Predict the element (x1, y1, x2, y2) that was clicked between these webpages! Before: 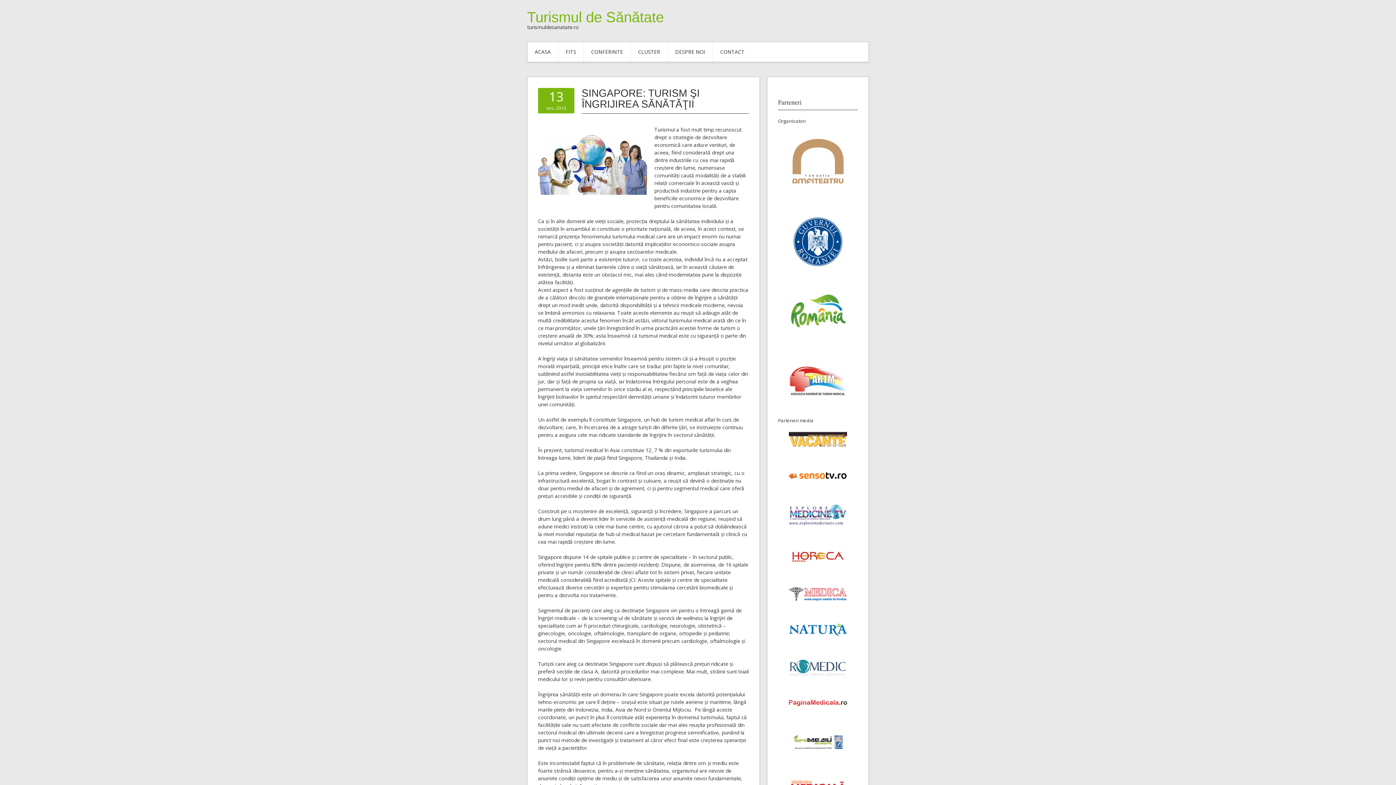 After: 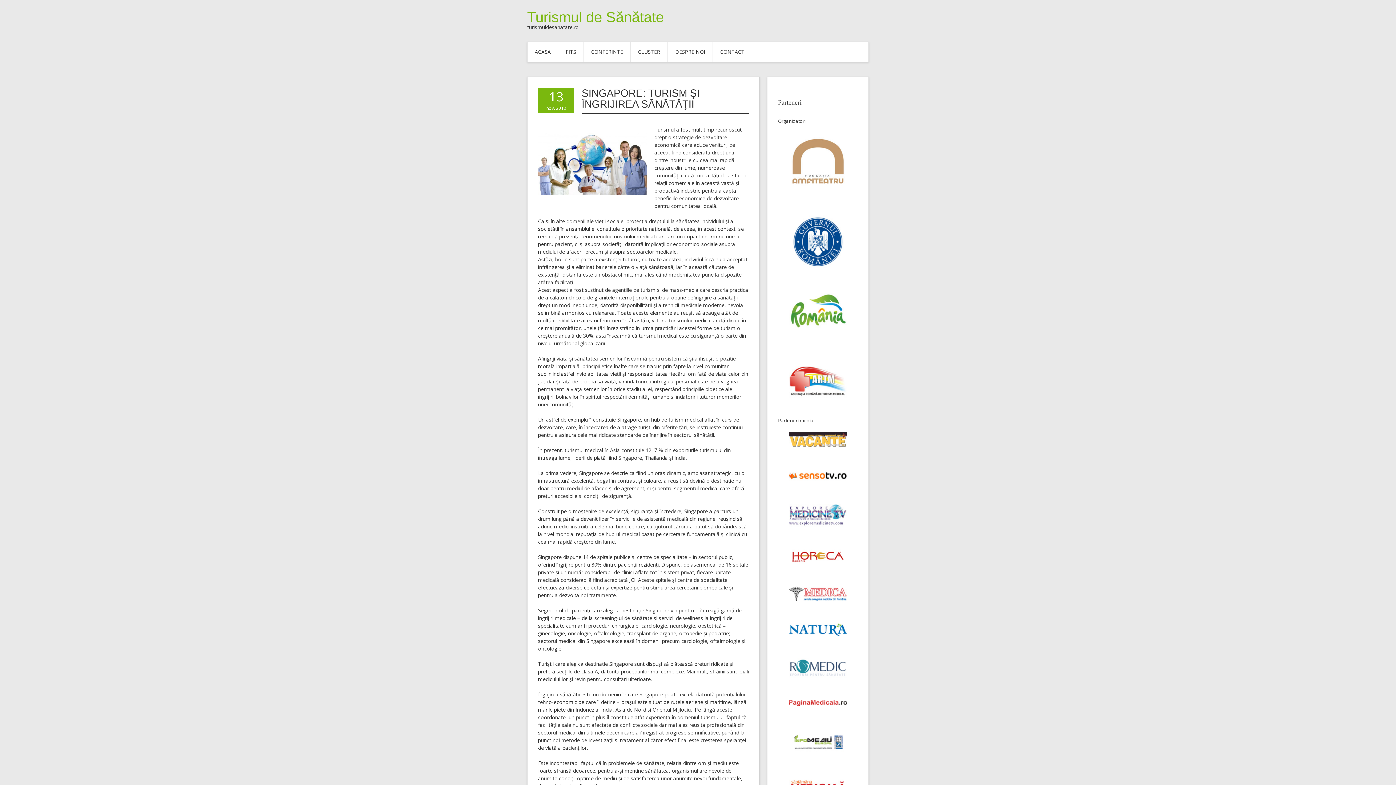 Action: bbox: (778, 504, 858, 527)